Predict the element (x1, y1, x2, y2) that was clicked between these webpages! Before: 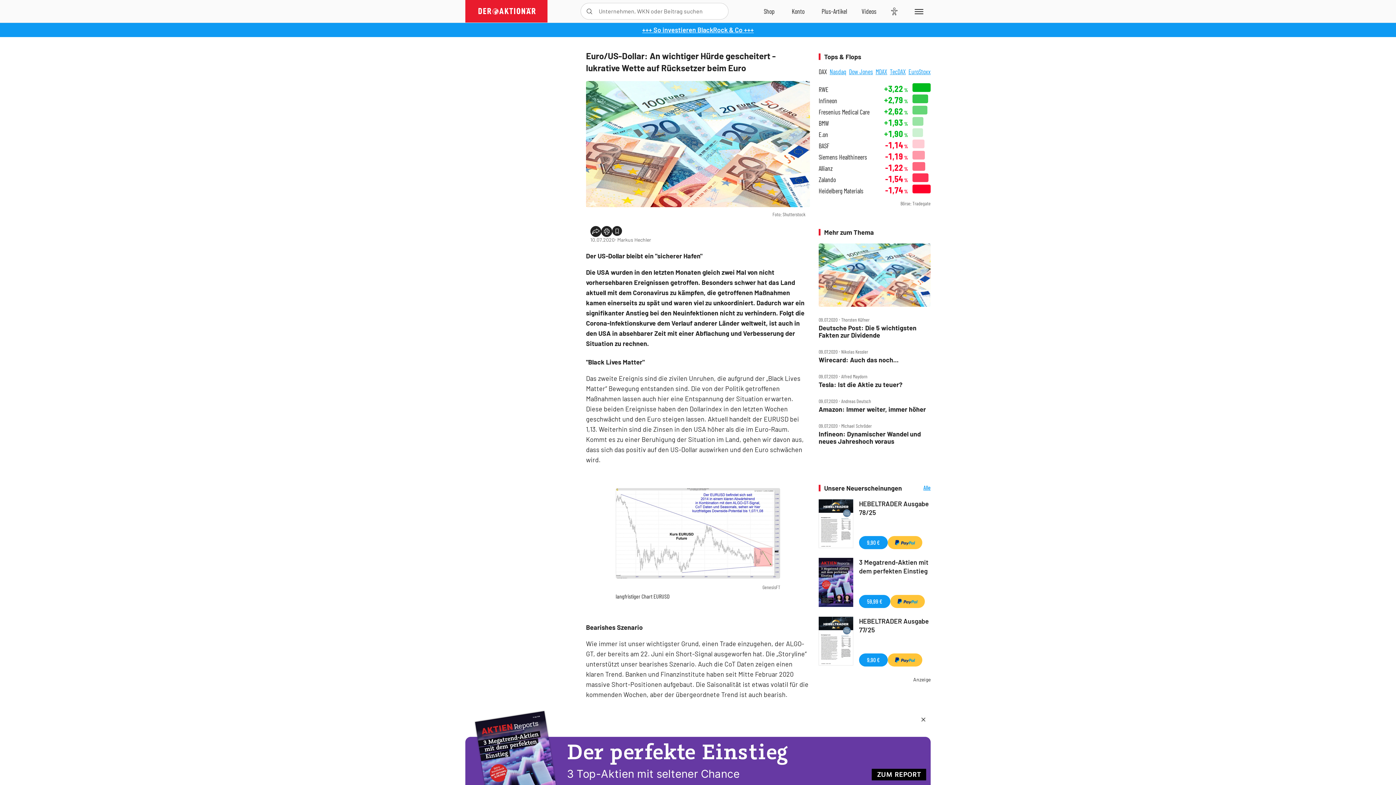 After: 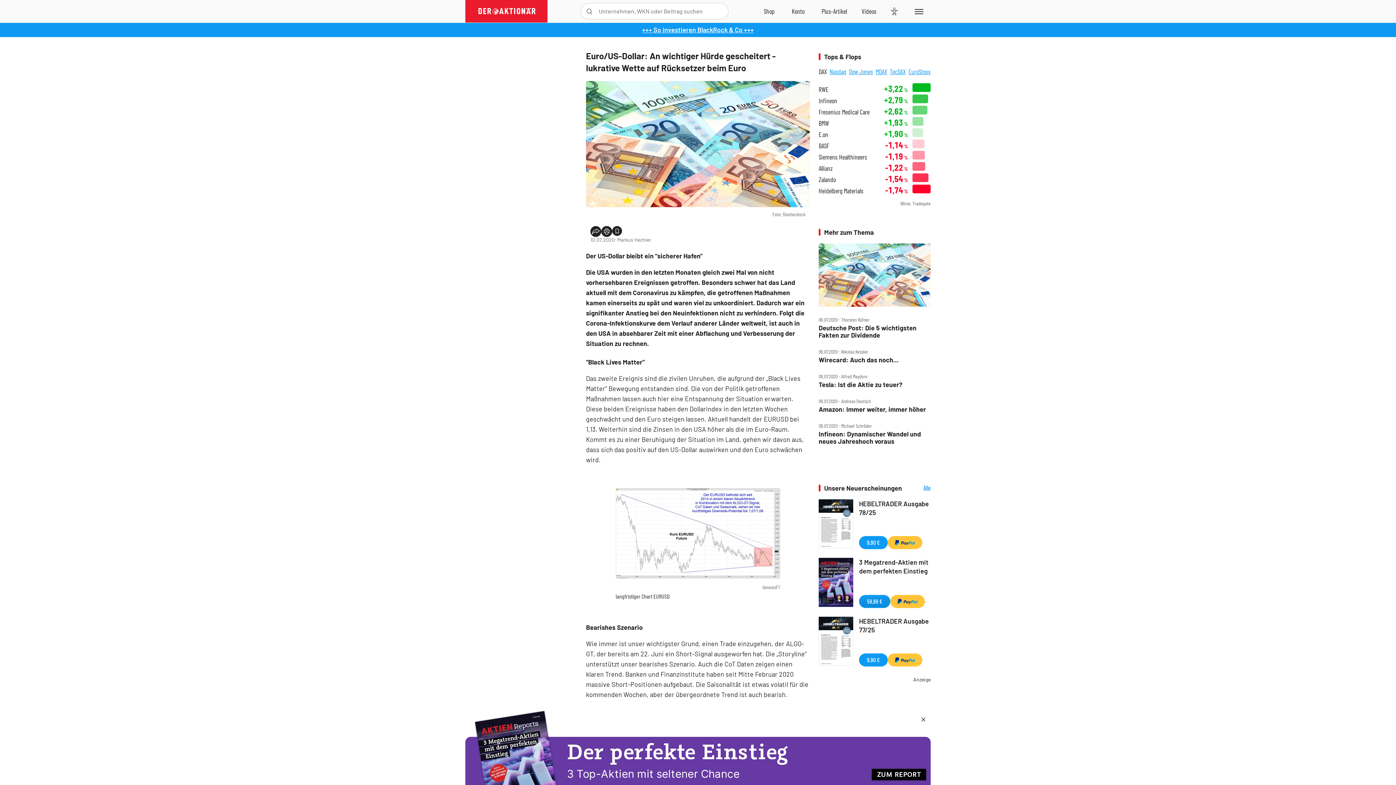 Action: bbox: (859, 595, 890, 608) label: 59,99 €